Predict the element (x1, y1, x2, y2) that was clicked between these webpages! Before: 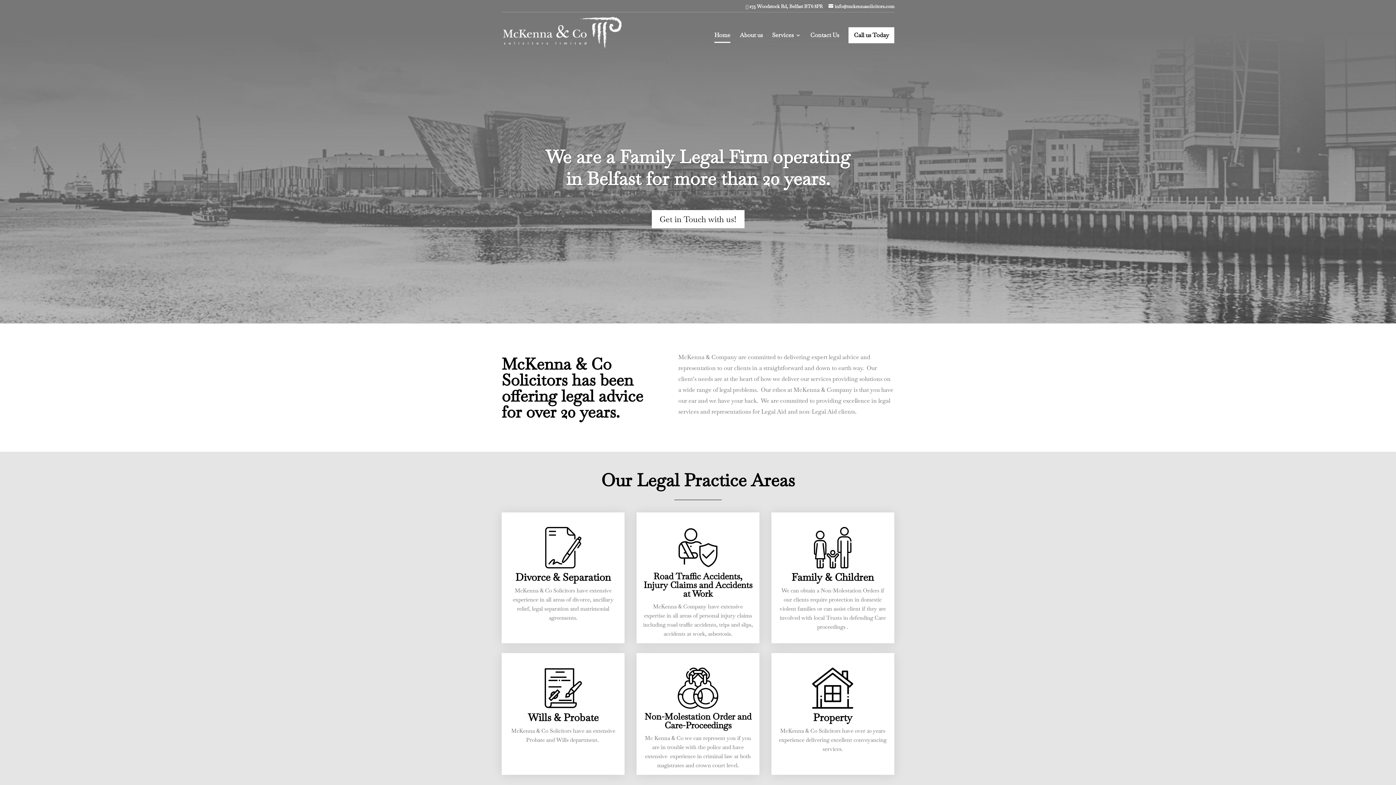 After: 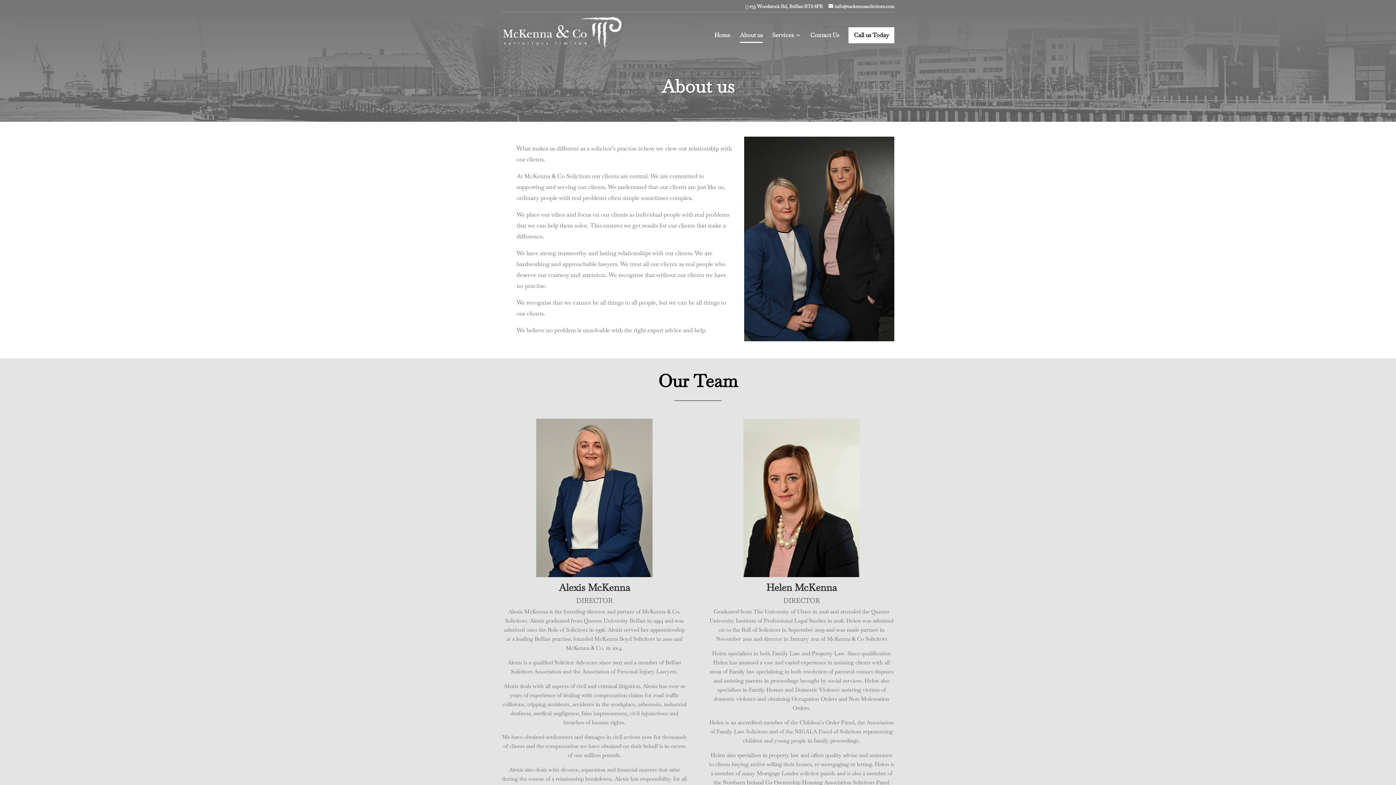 Action: label: About us bbox: (740, 32, 762, 52)